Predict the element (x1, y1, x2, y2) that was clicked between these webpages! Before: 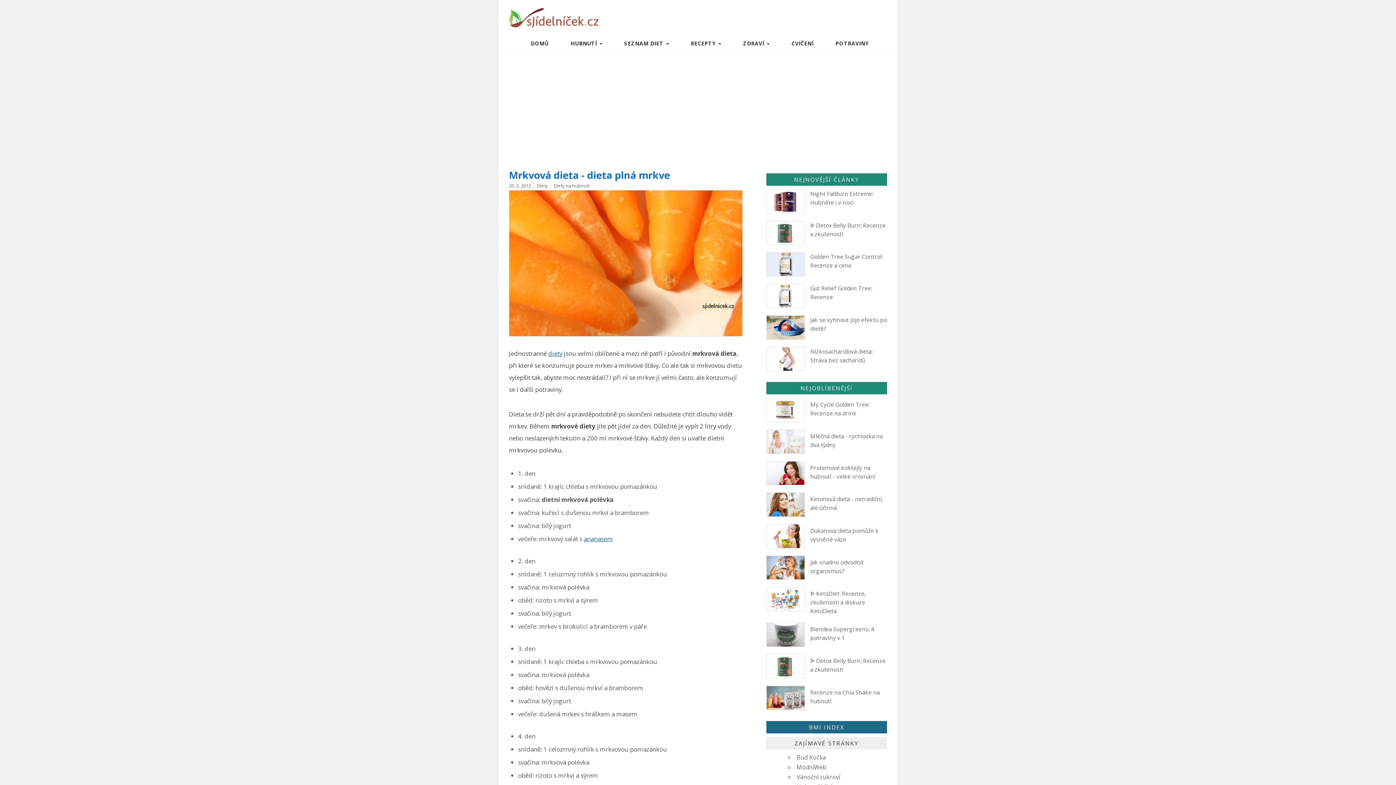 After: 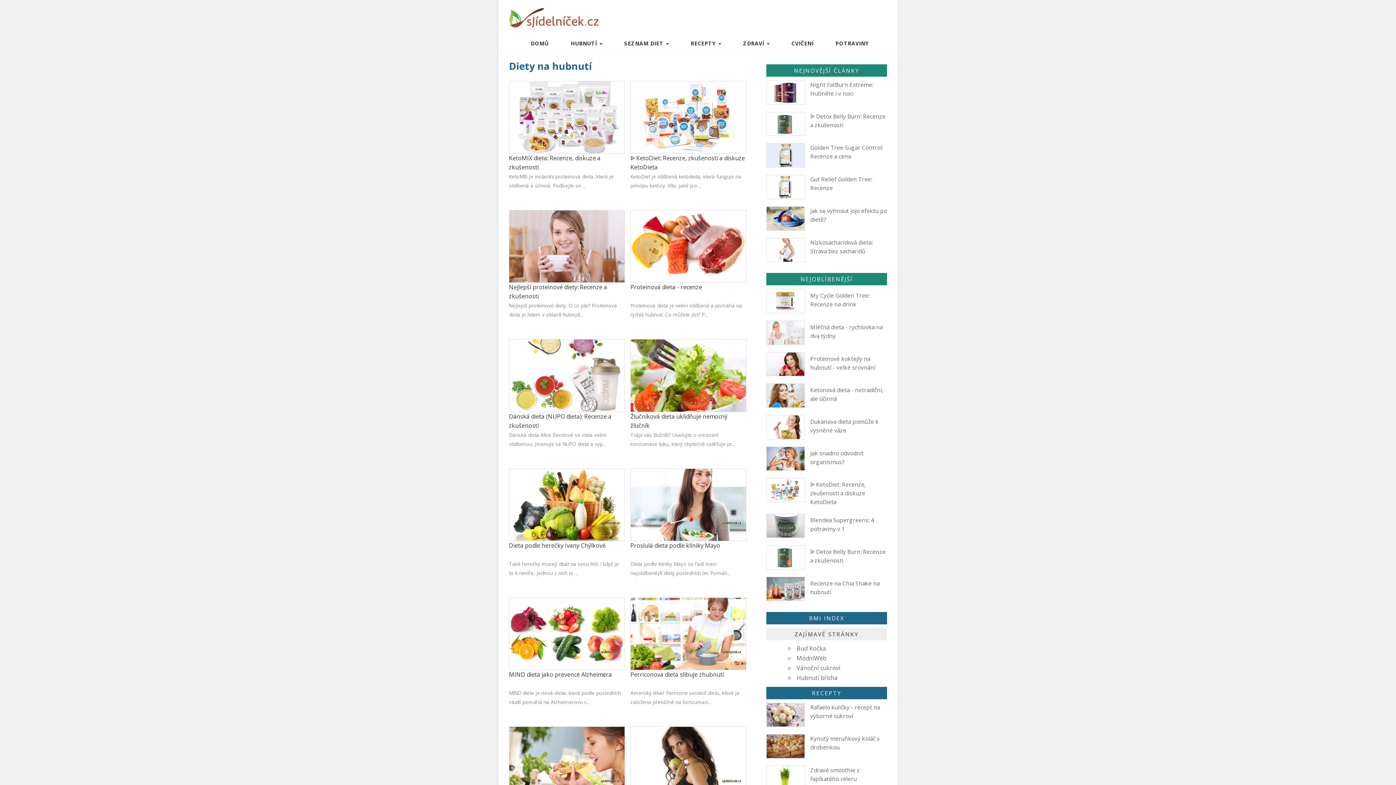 Action: bbox: (550, 182, 590, 189) label: Diety na hubnutí